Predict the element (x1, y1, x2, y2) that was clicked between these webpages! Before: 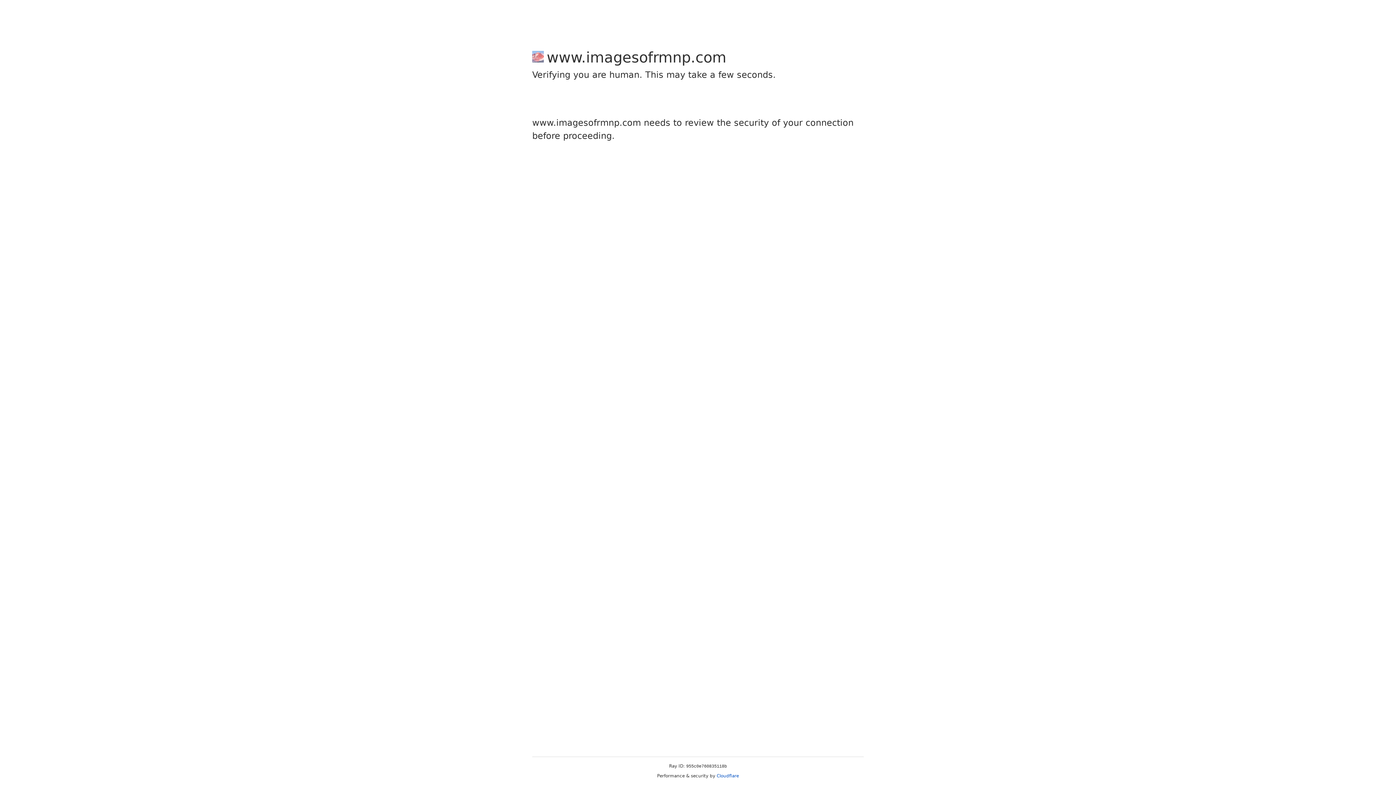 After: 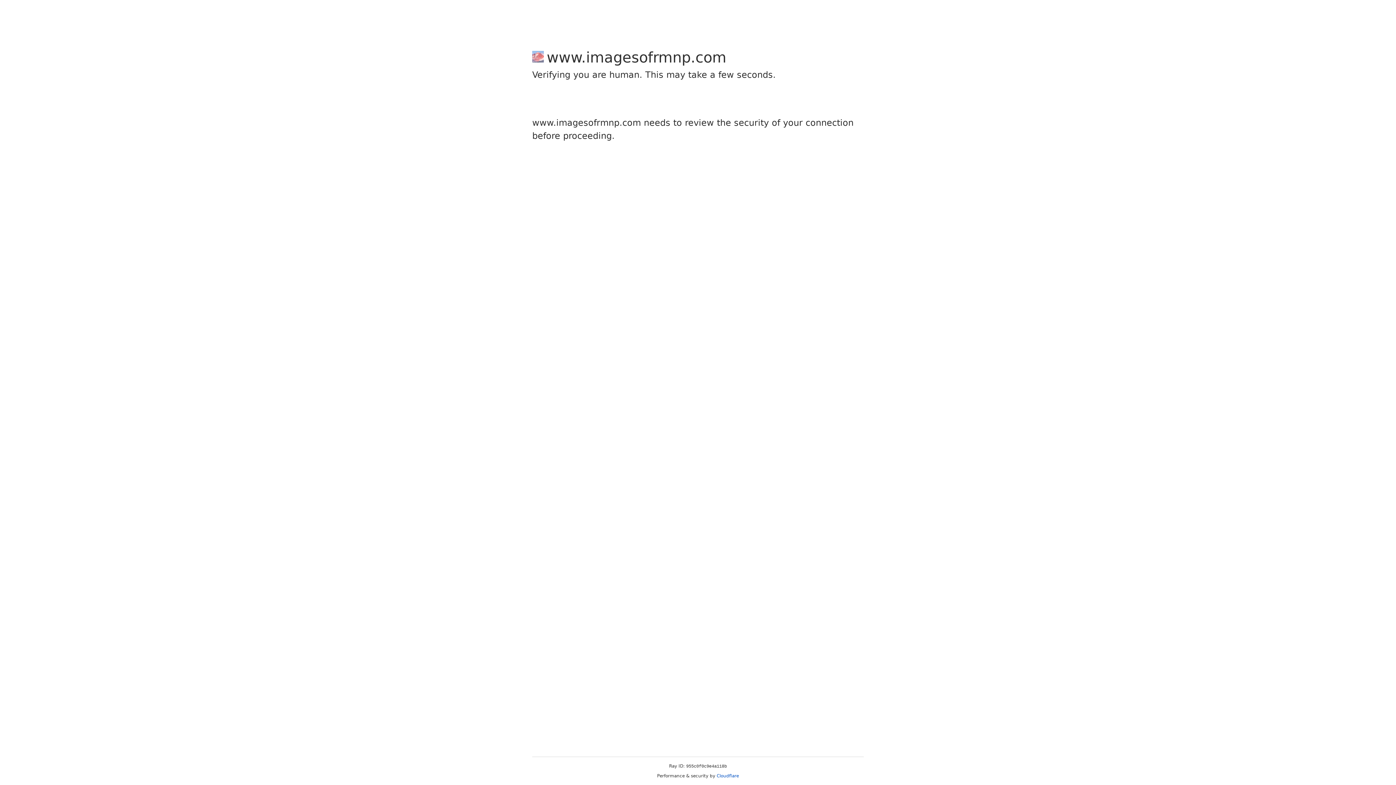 Action: label: Cloudflare bbox: (716, 773, 739, 778)